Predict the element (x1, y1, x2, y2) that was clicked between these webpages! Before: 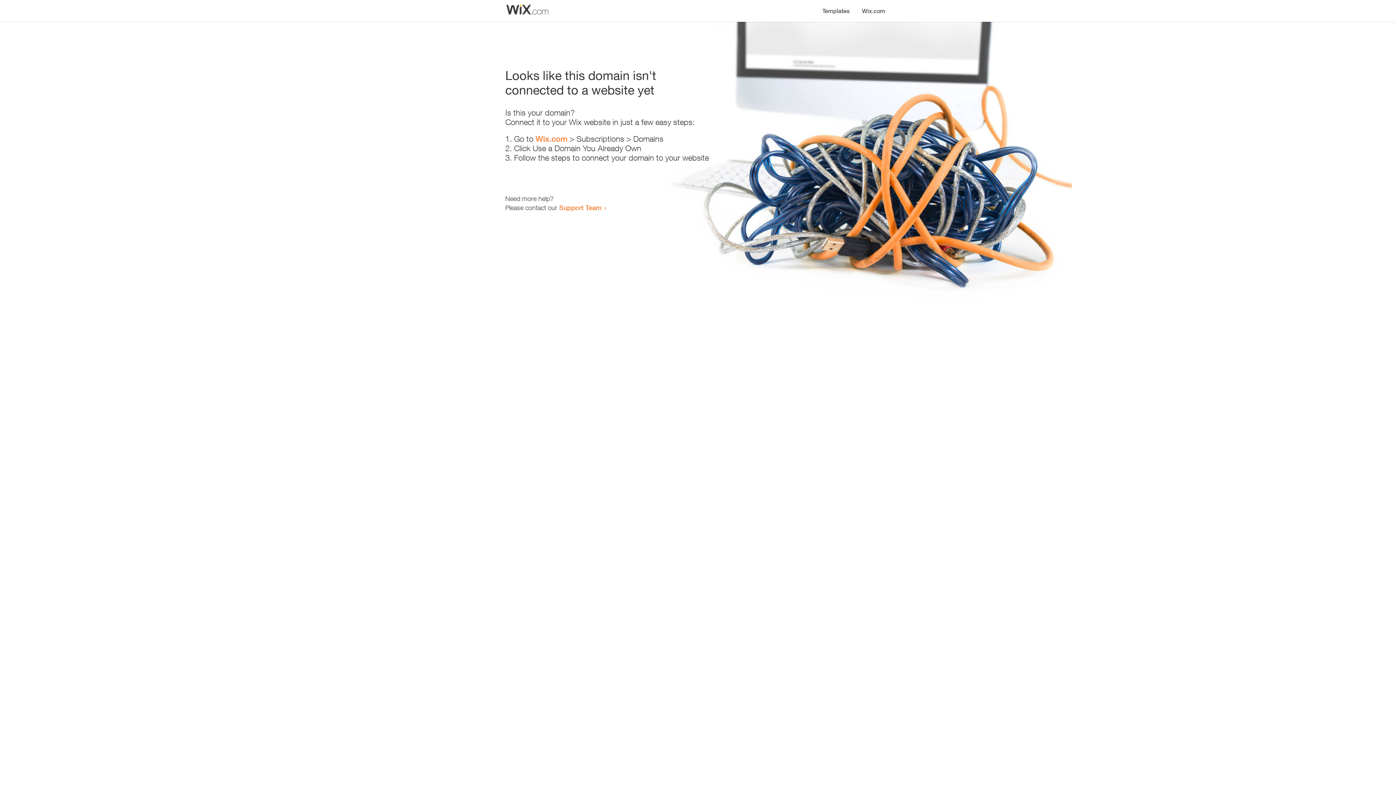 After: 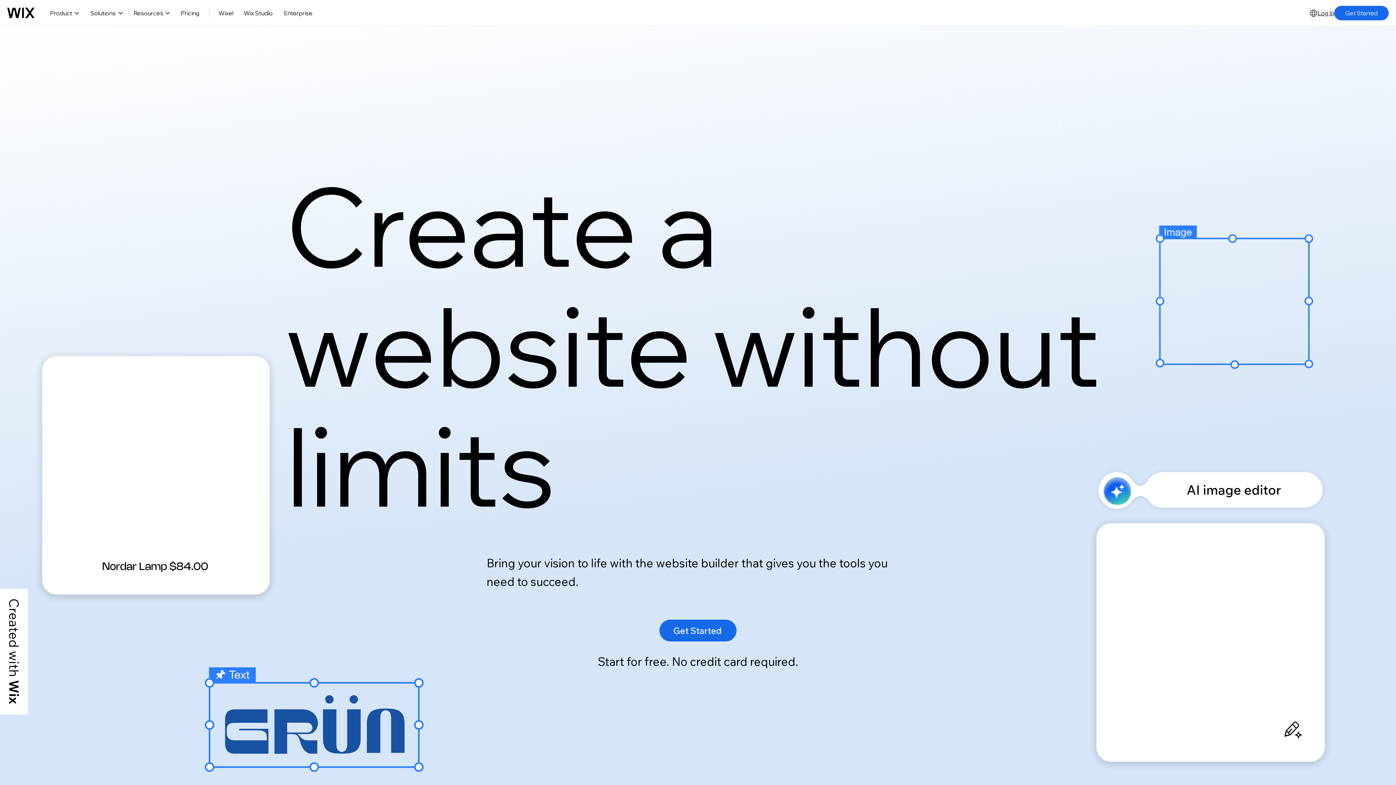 Action: bbox: (535, 134, 567, 143) label: Wix.com